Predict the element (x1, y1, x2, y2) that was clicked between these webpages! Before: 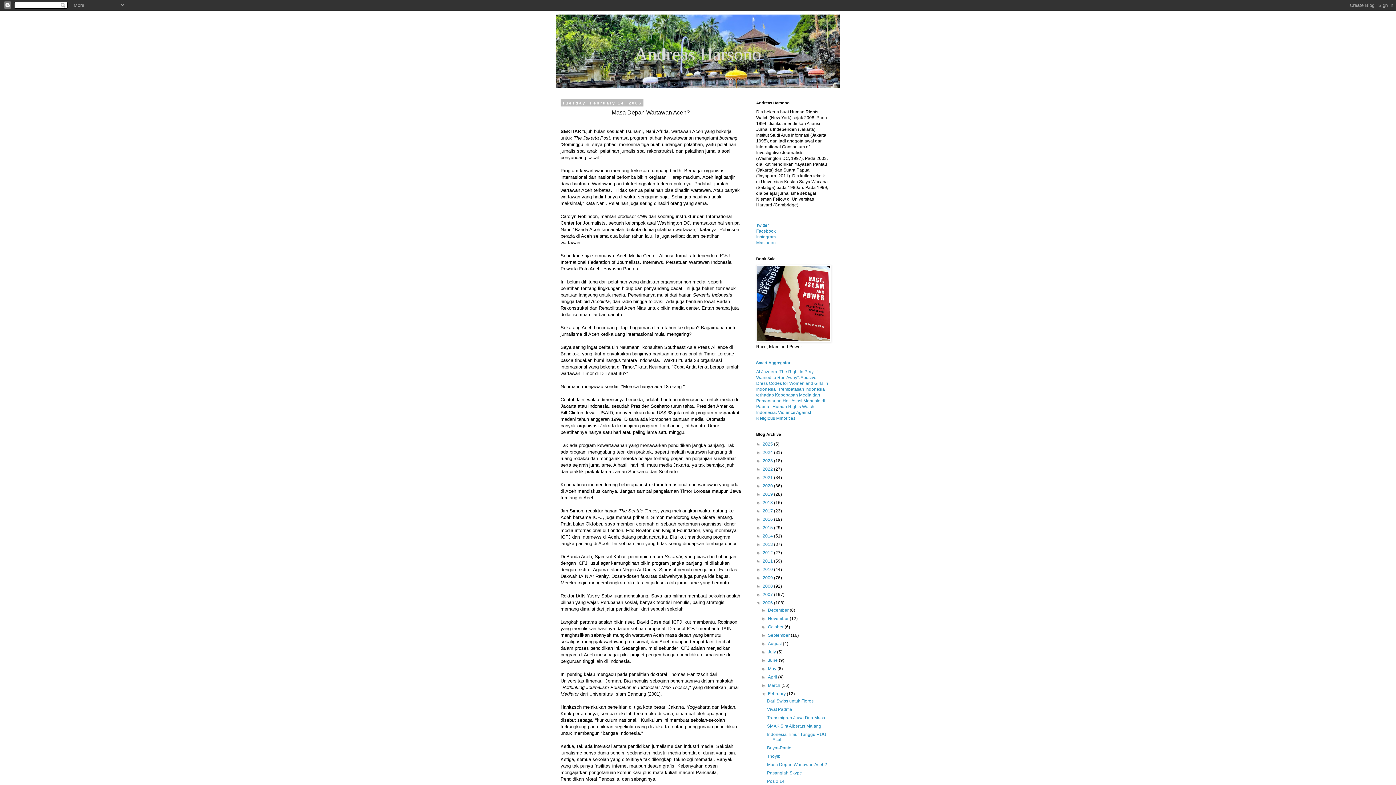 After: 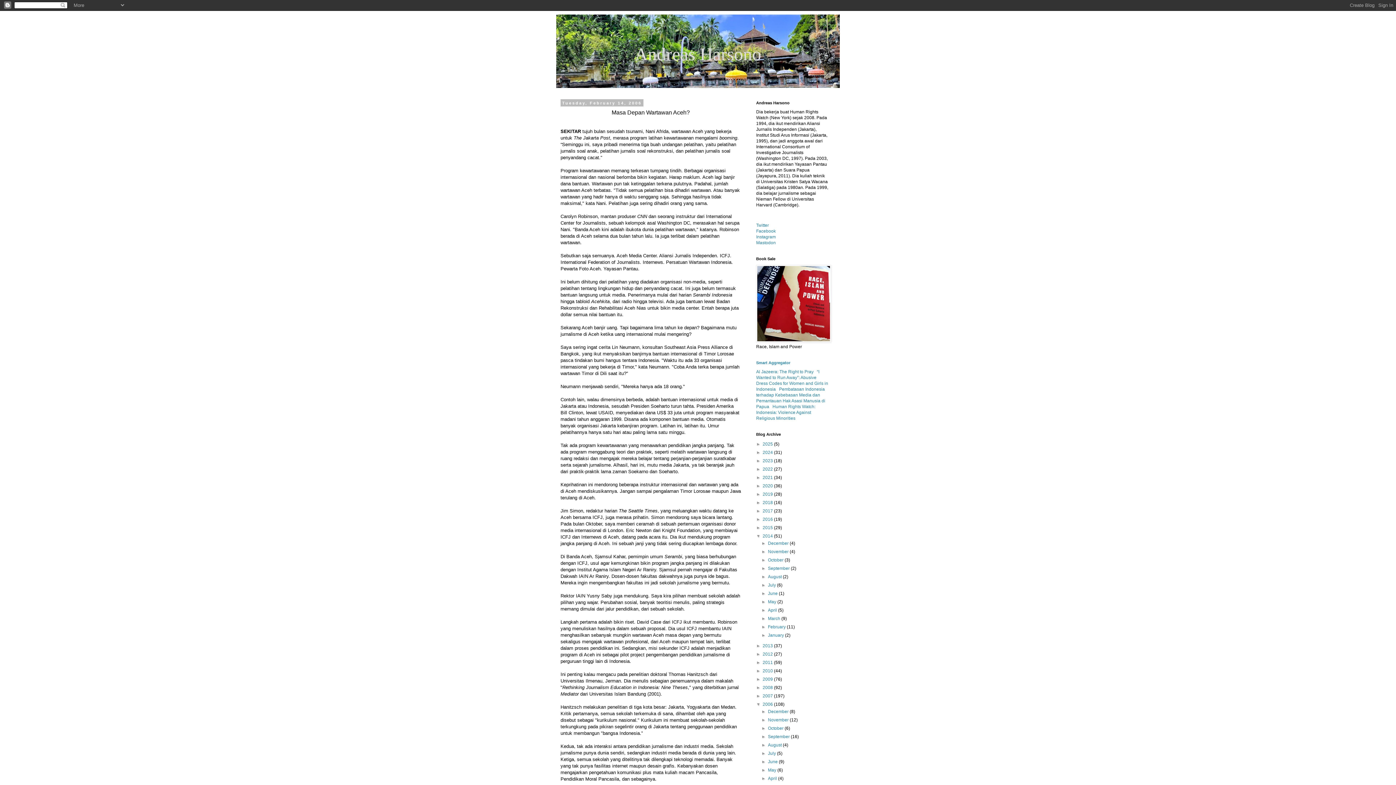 Action: bbox: (756, 533, 762, 538) label: ►  